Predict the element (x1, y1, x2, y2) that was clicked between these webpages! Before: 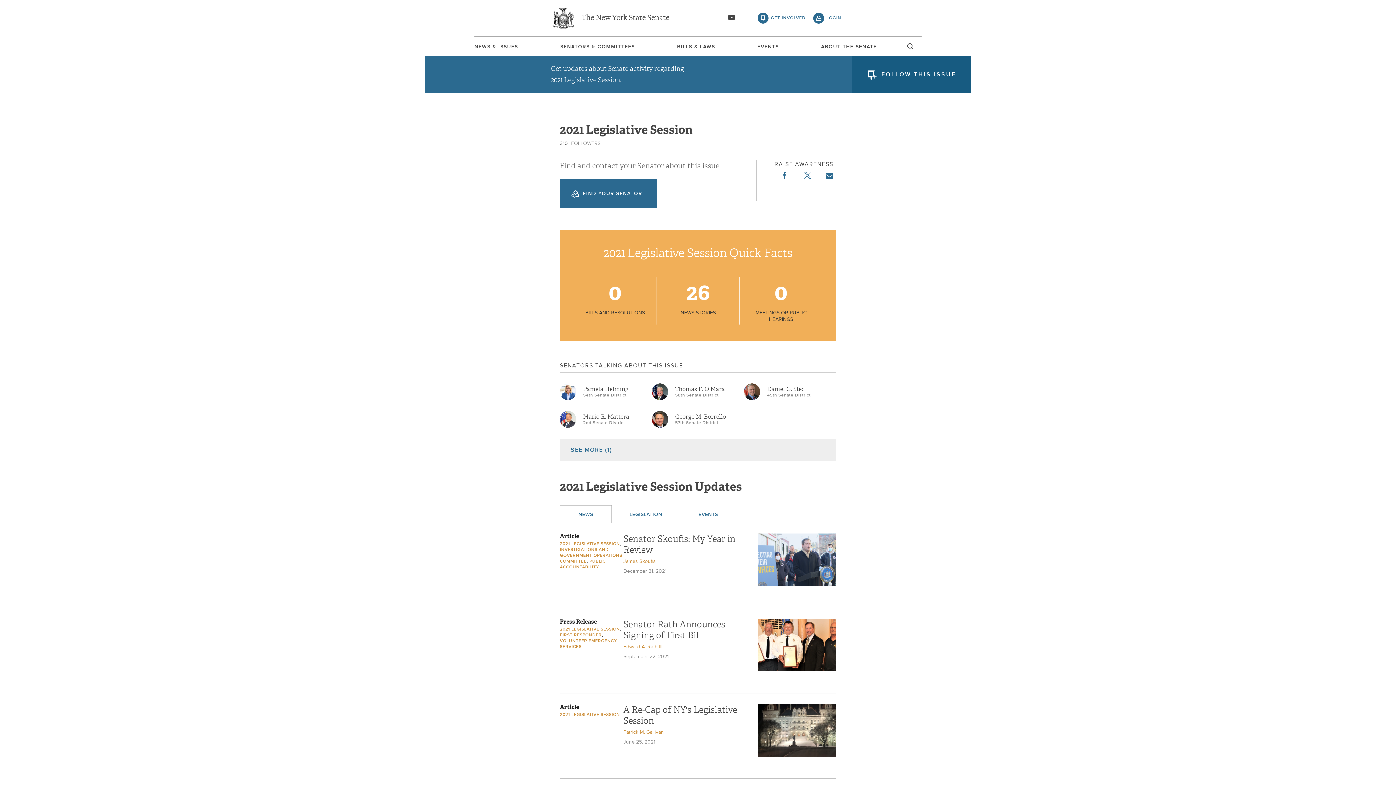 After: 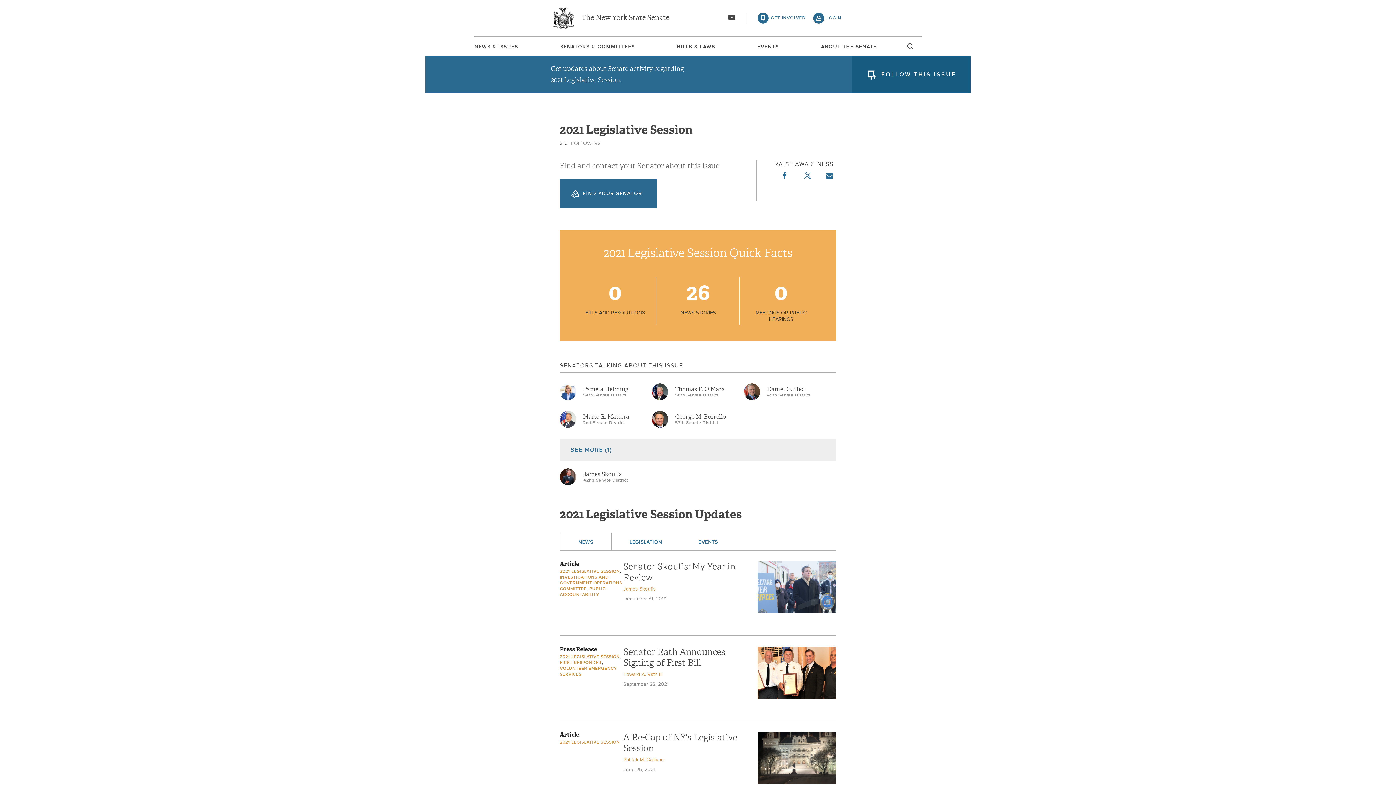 Action: bbox: (560, 438, 836, 461) label: SEE MORE (1)